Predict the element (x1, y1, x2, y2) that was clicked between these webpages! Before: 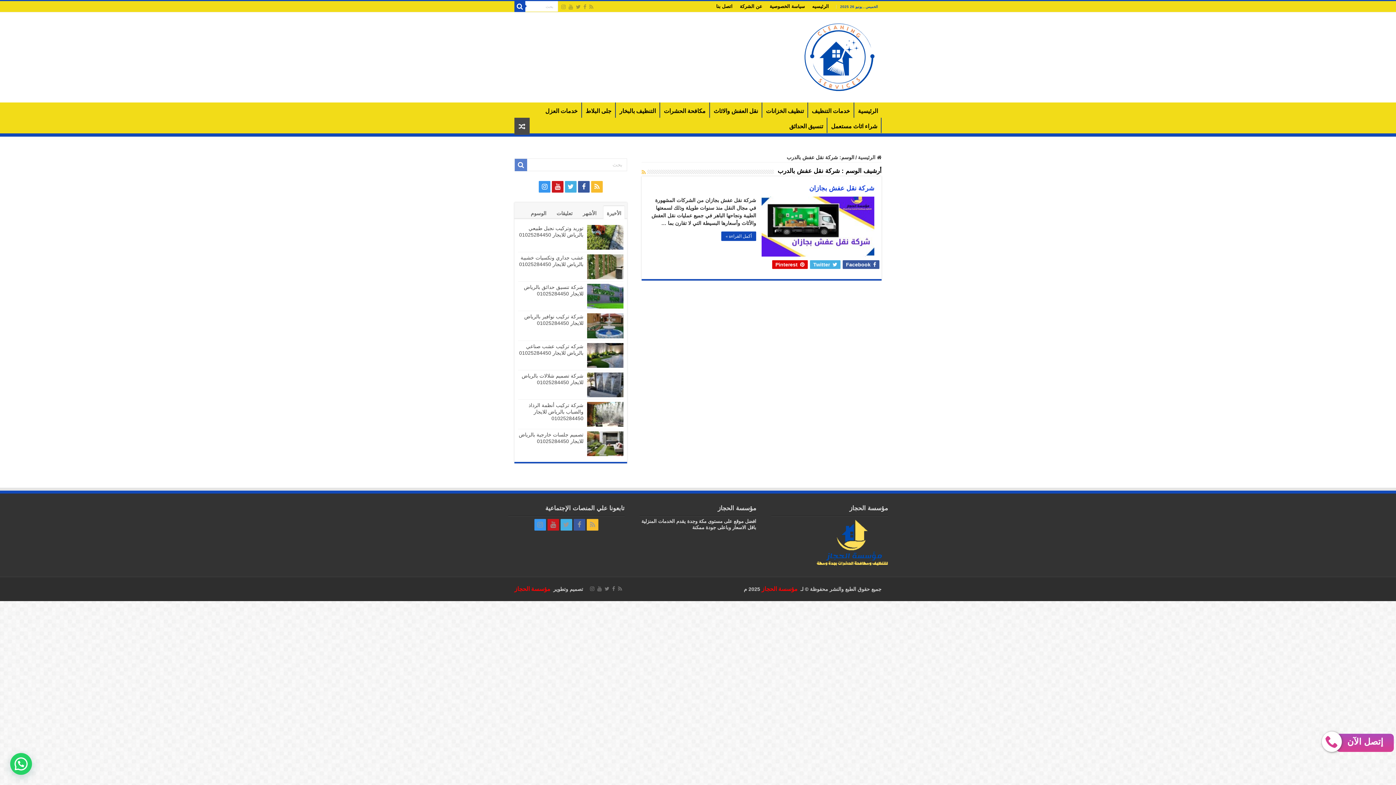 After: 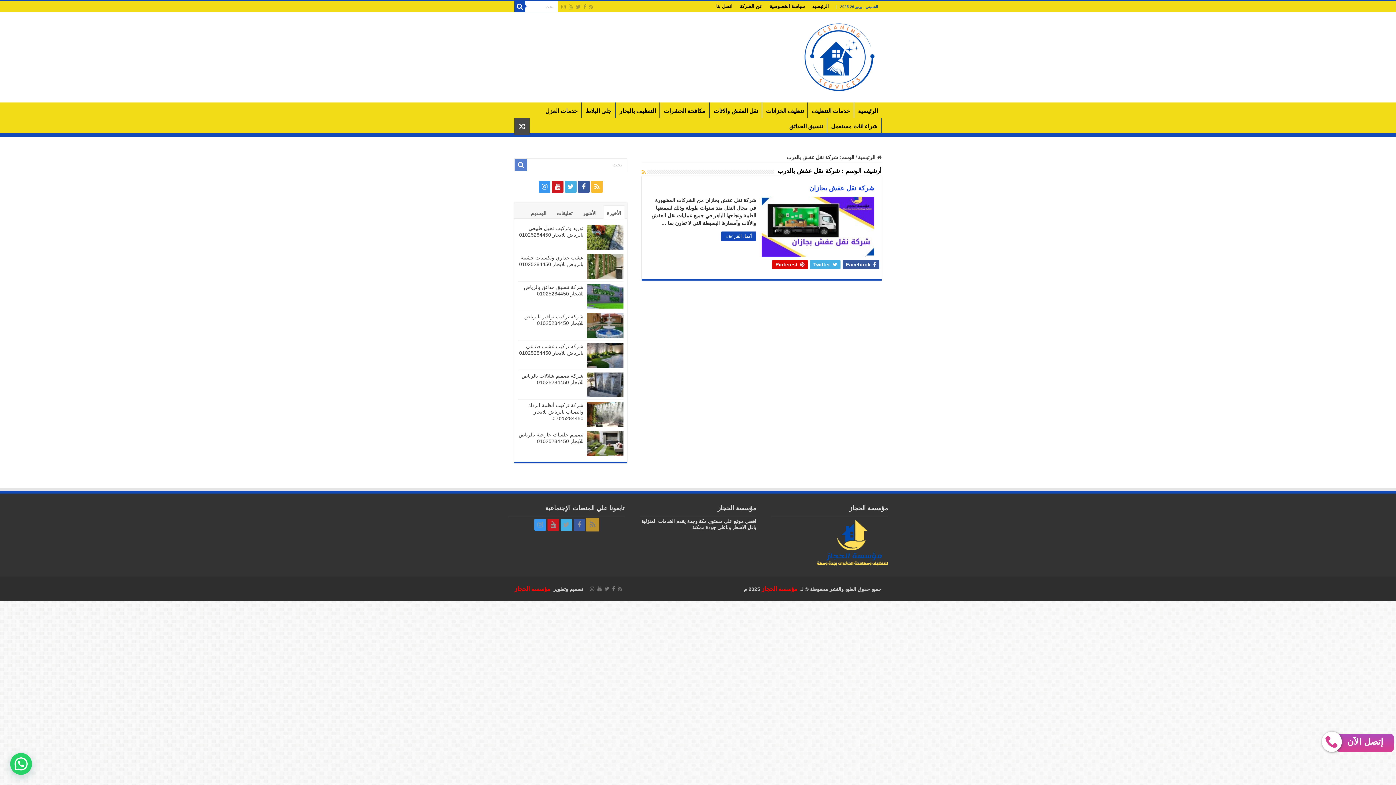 Action: bbox: (586, 519, 598, 531)